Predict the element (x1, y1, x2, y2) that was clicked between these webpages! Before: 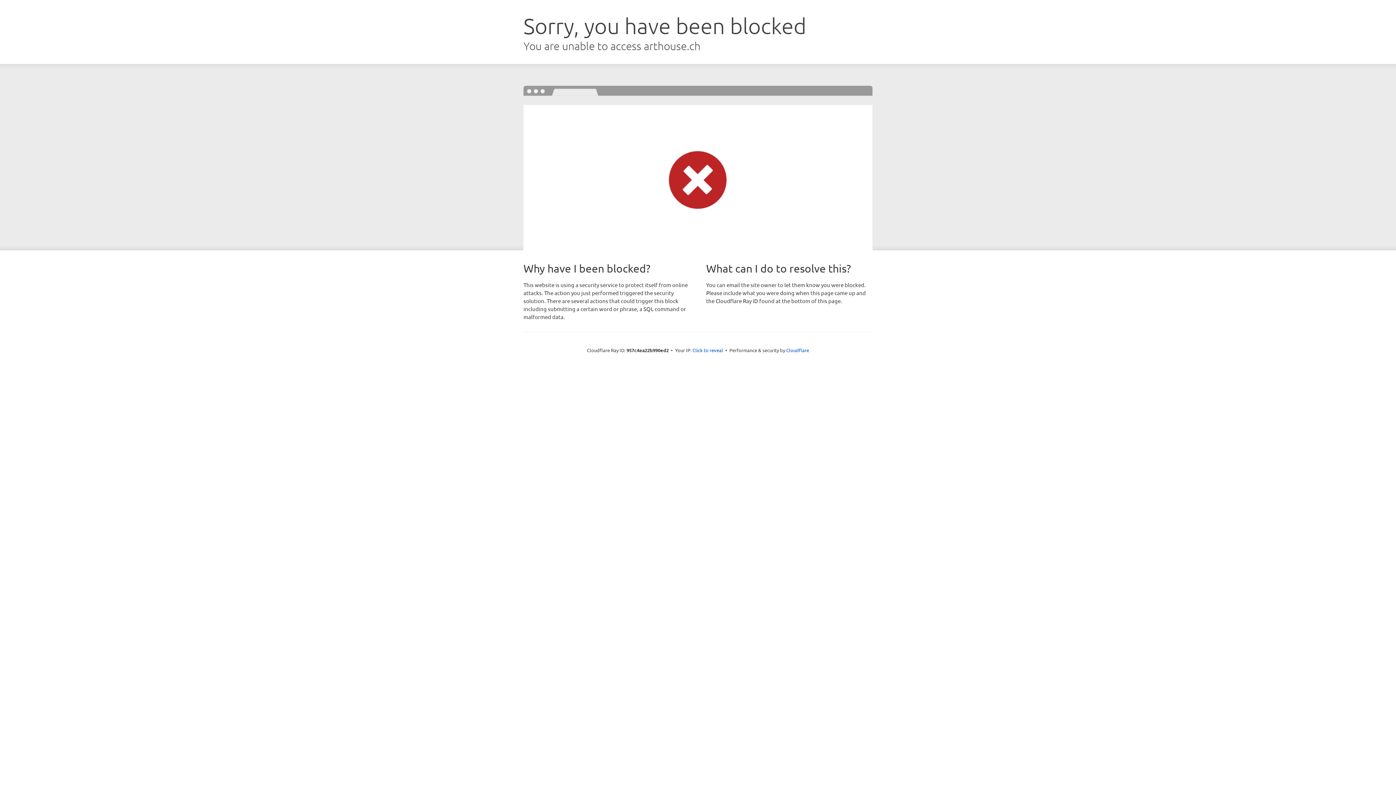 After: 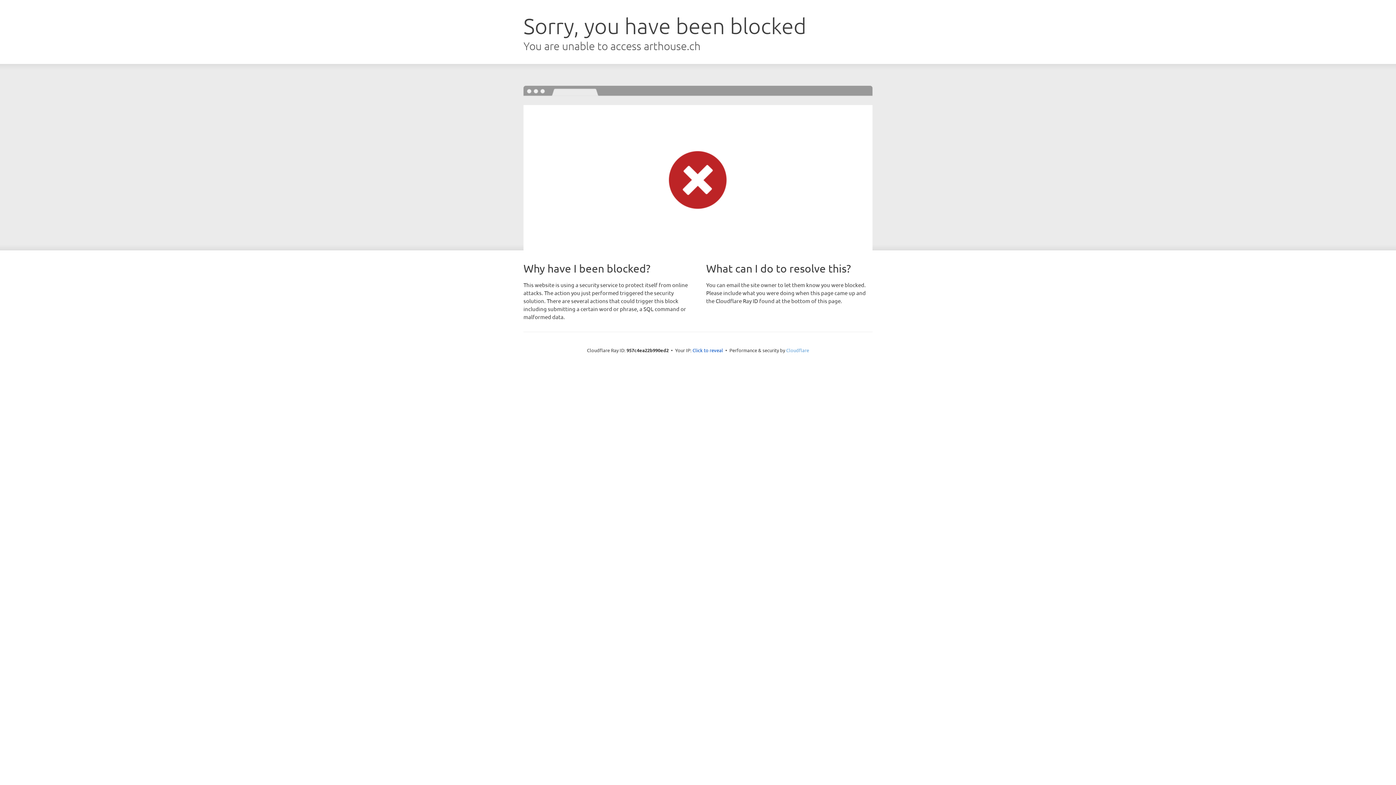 Action: bbox: (786, 347, 809, 353) label: Cloudflare